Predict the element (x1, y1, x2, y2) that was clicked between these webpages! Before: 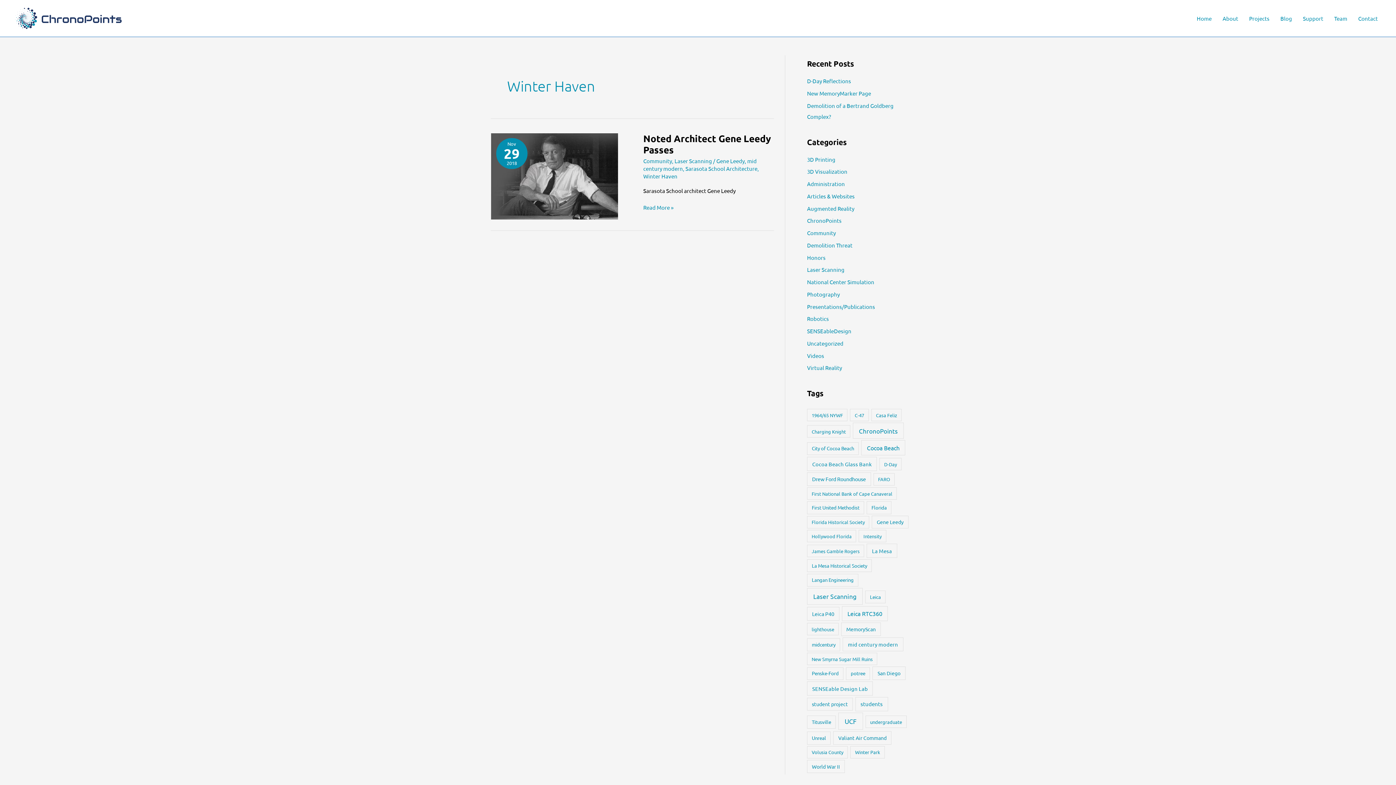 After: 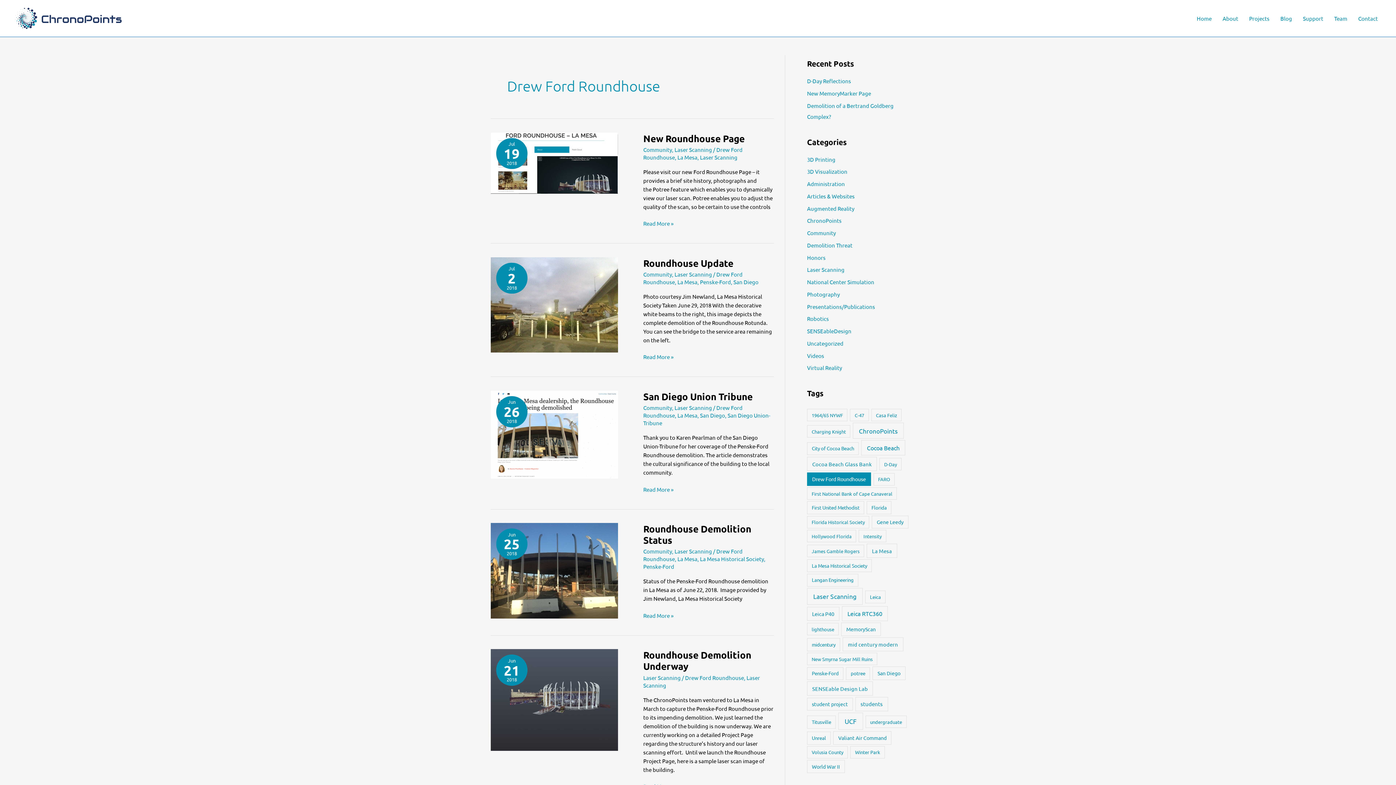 Action: bbox: (807, 472, 871, 486) label: Drew Ford Roundhouse (7 items)